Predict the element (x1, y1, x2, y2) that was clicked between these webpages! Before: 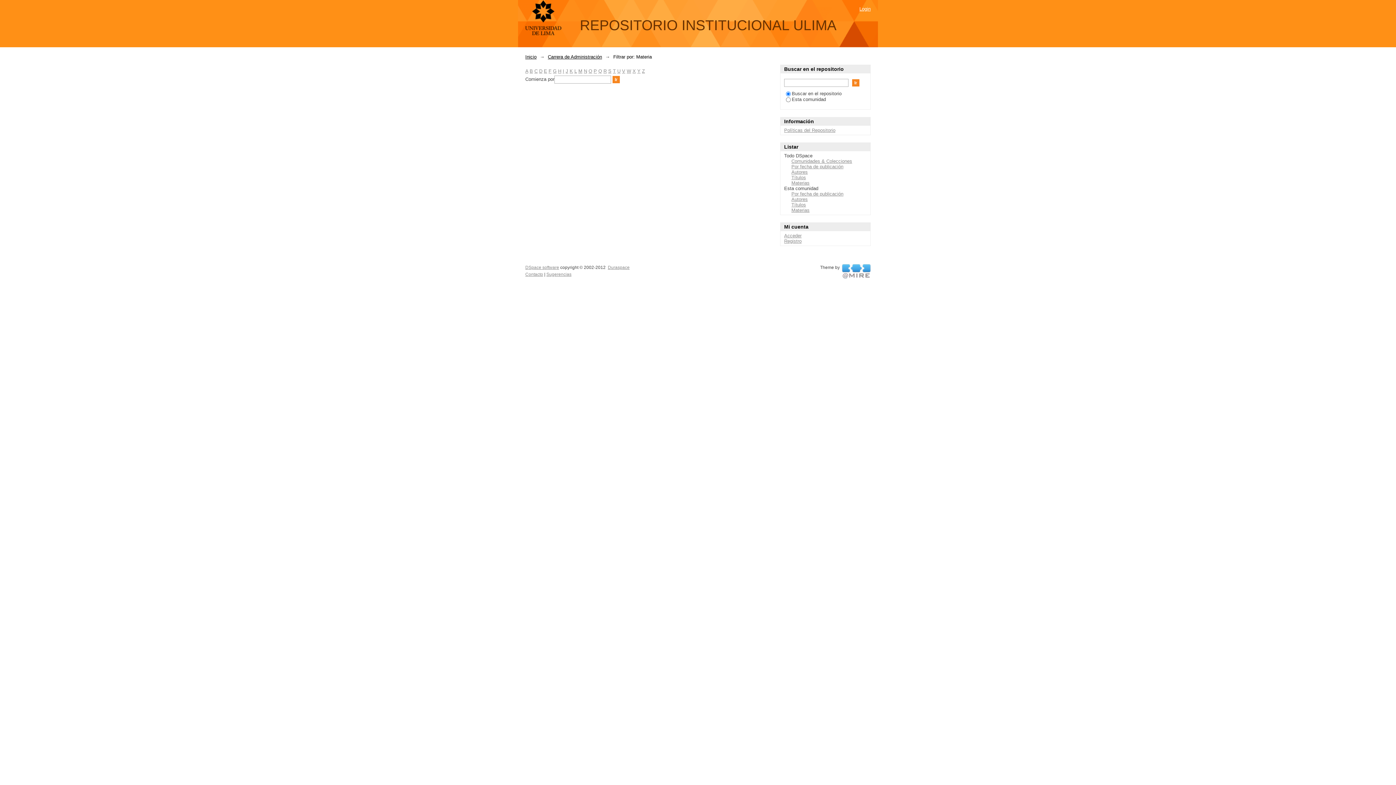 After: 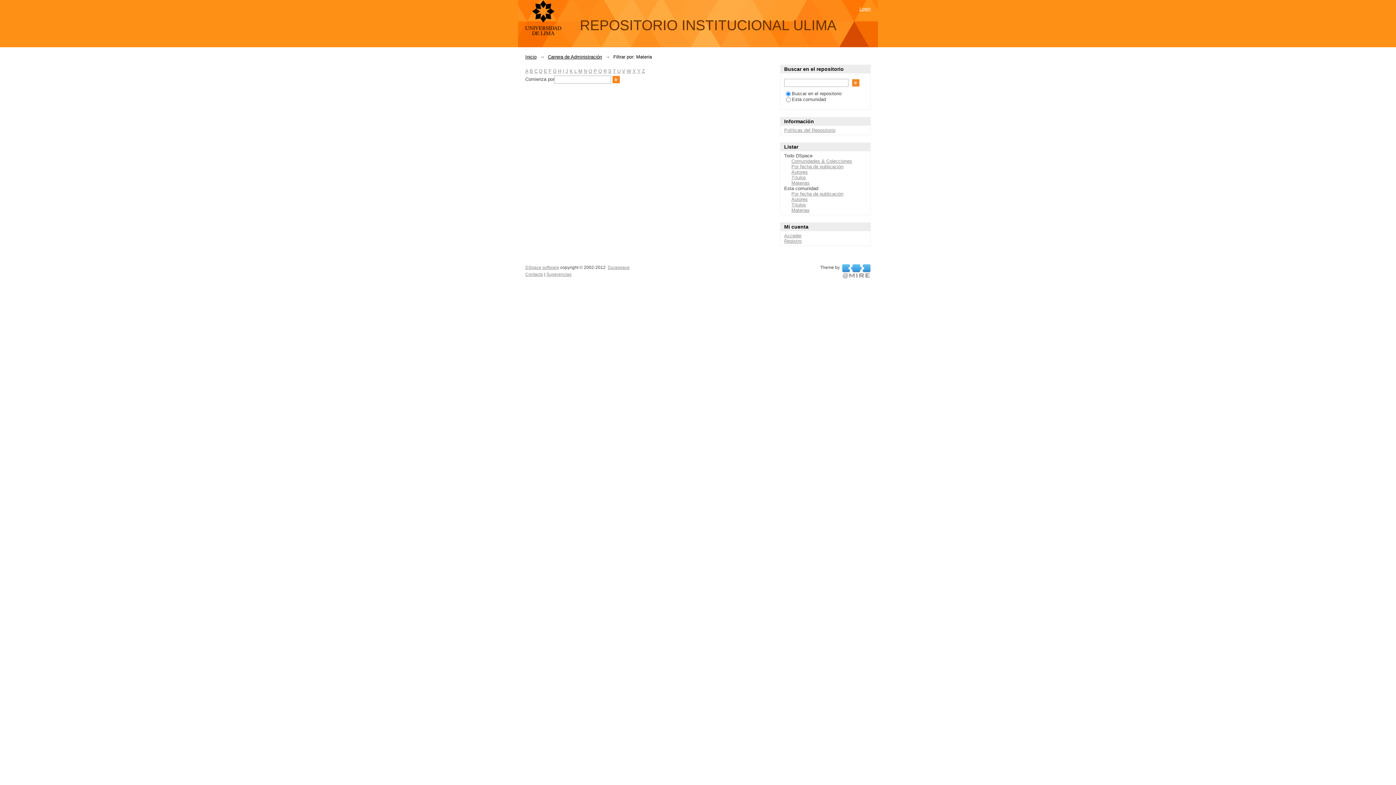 Action: bbox: (525, 265, 559, 270) label: DSpace software